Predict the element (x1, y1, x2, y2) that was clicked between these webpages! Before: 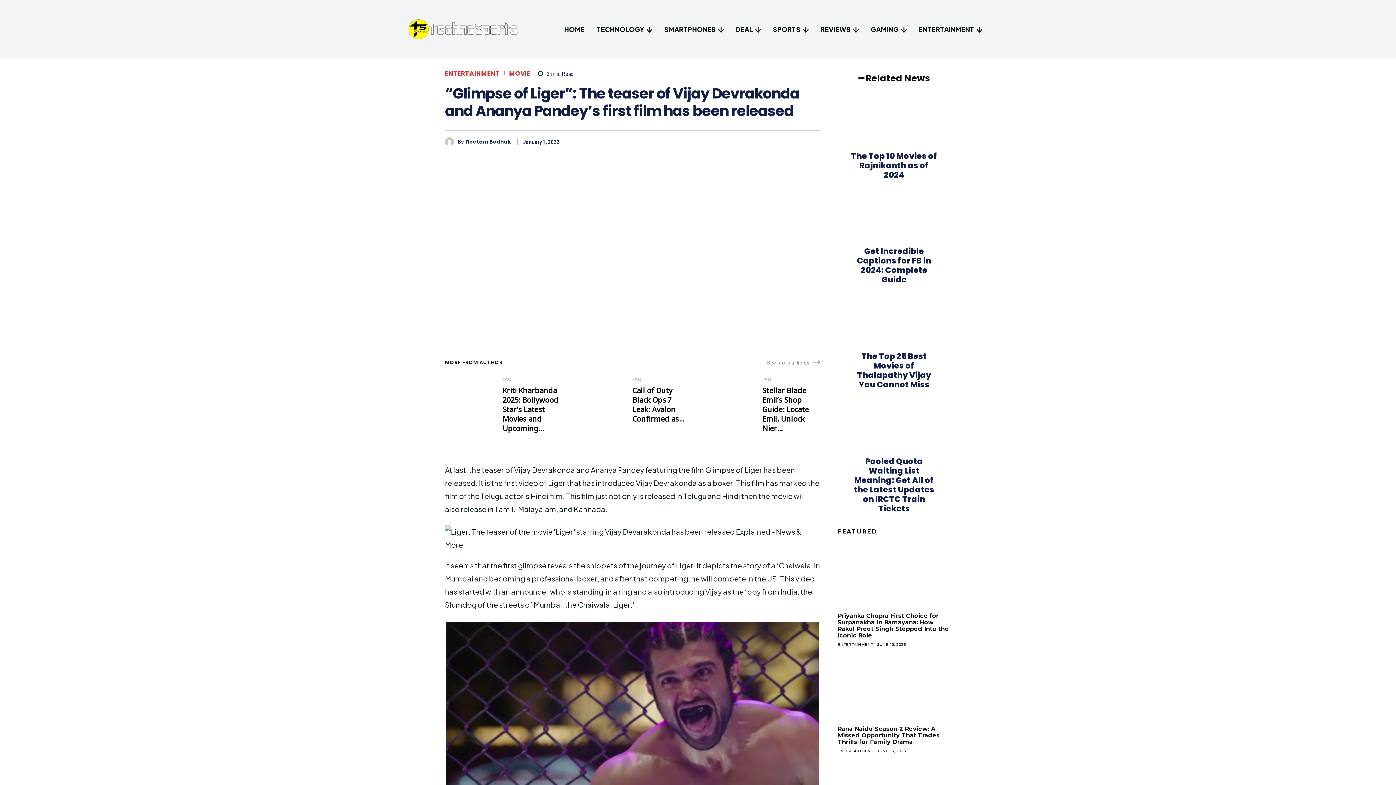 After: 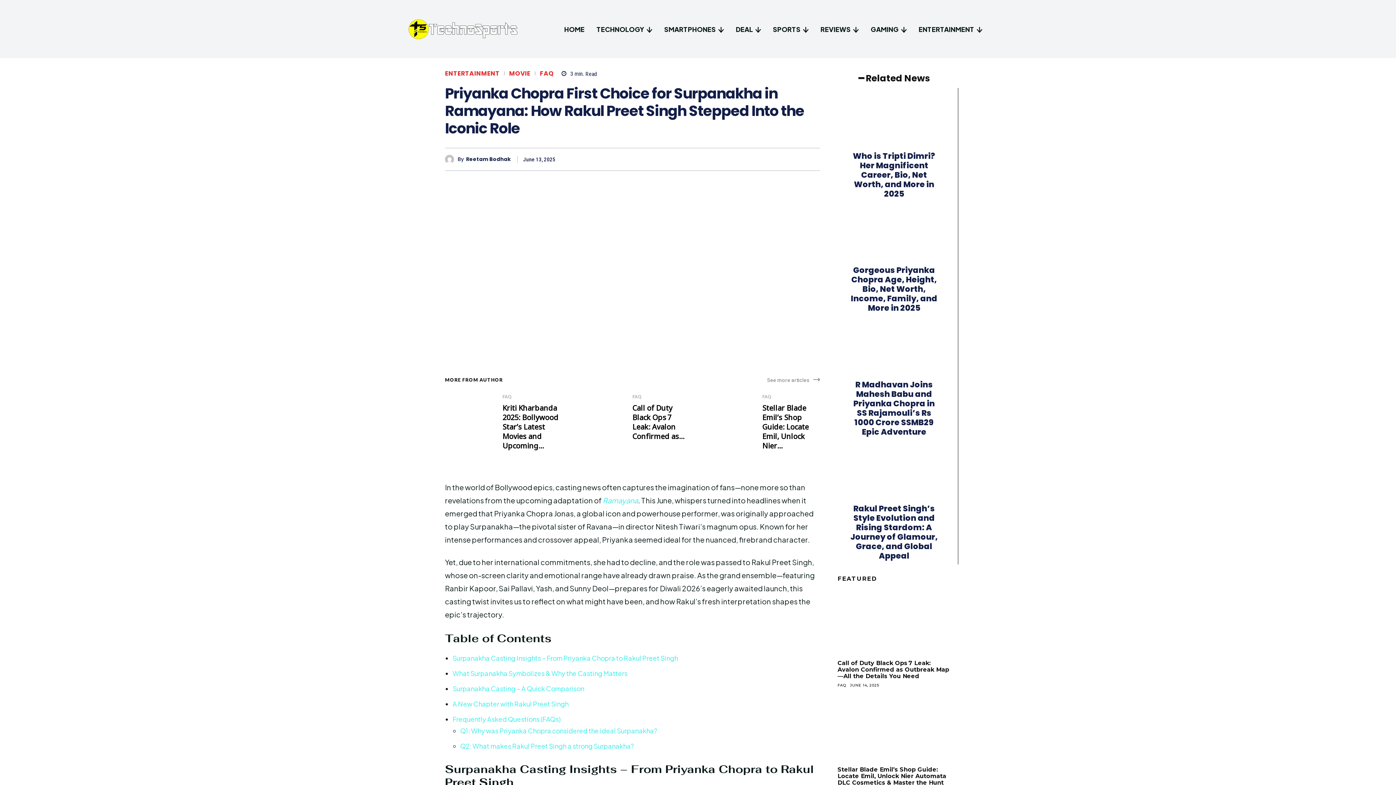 Action: bbox: (837, 545, 951, 607)